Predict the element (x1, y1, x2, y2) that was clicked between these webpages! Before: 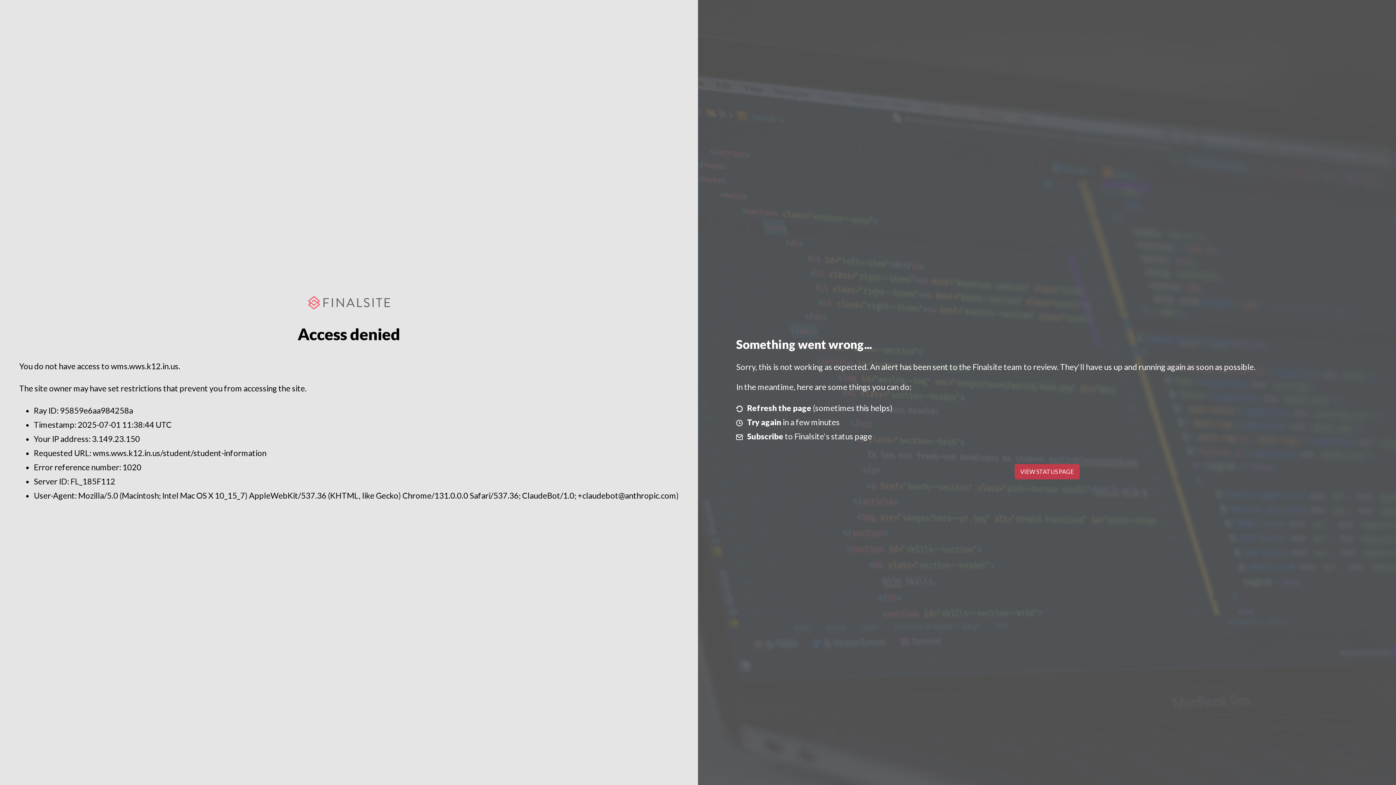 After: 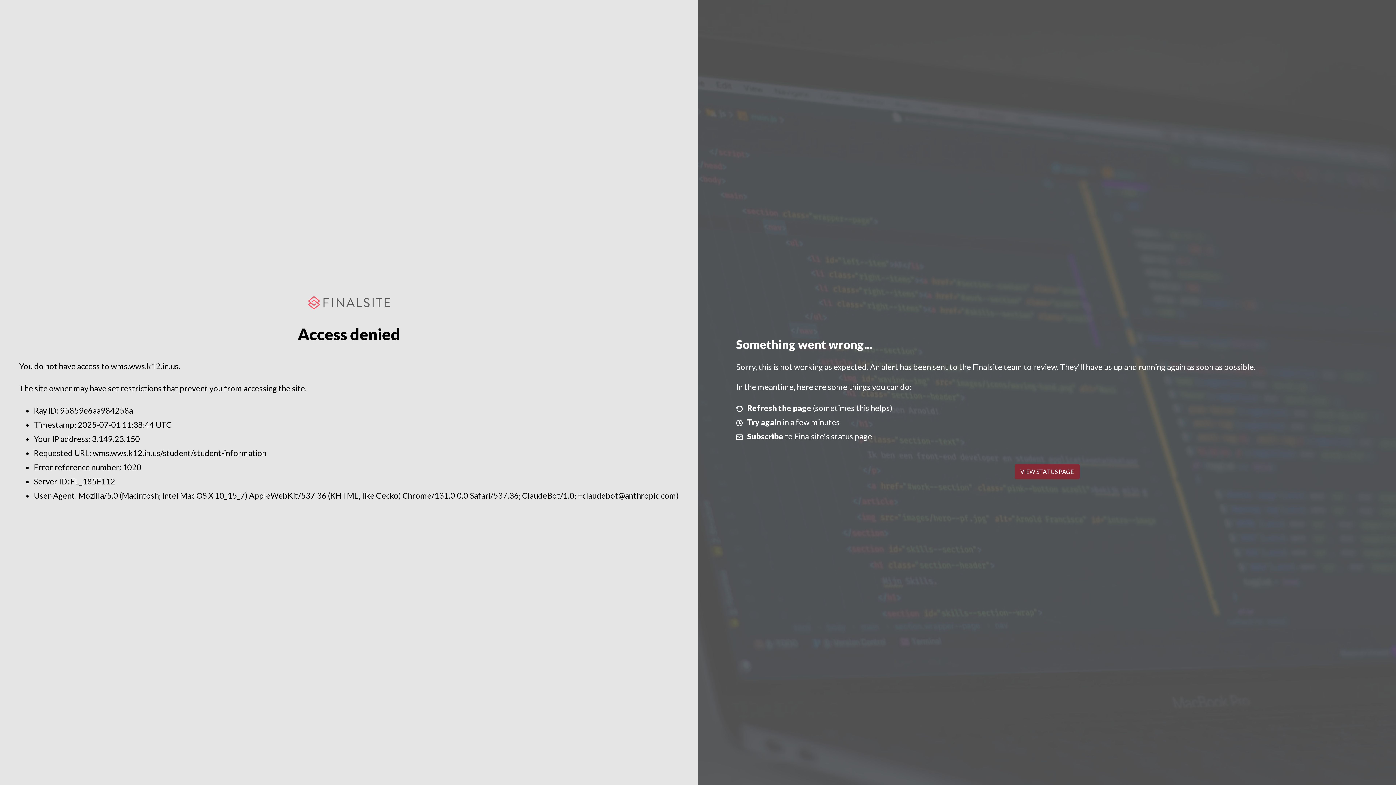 Action: bbox: (1014, 464, 1079, 479) label: VIEW STATUS PAGE